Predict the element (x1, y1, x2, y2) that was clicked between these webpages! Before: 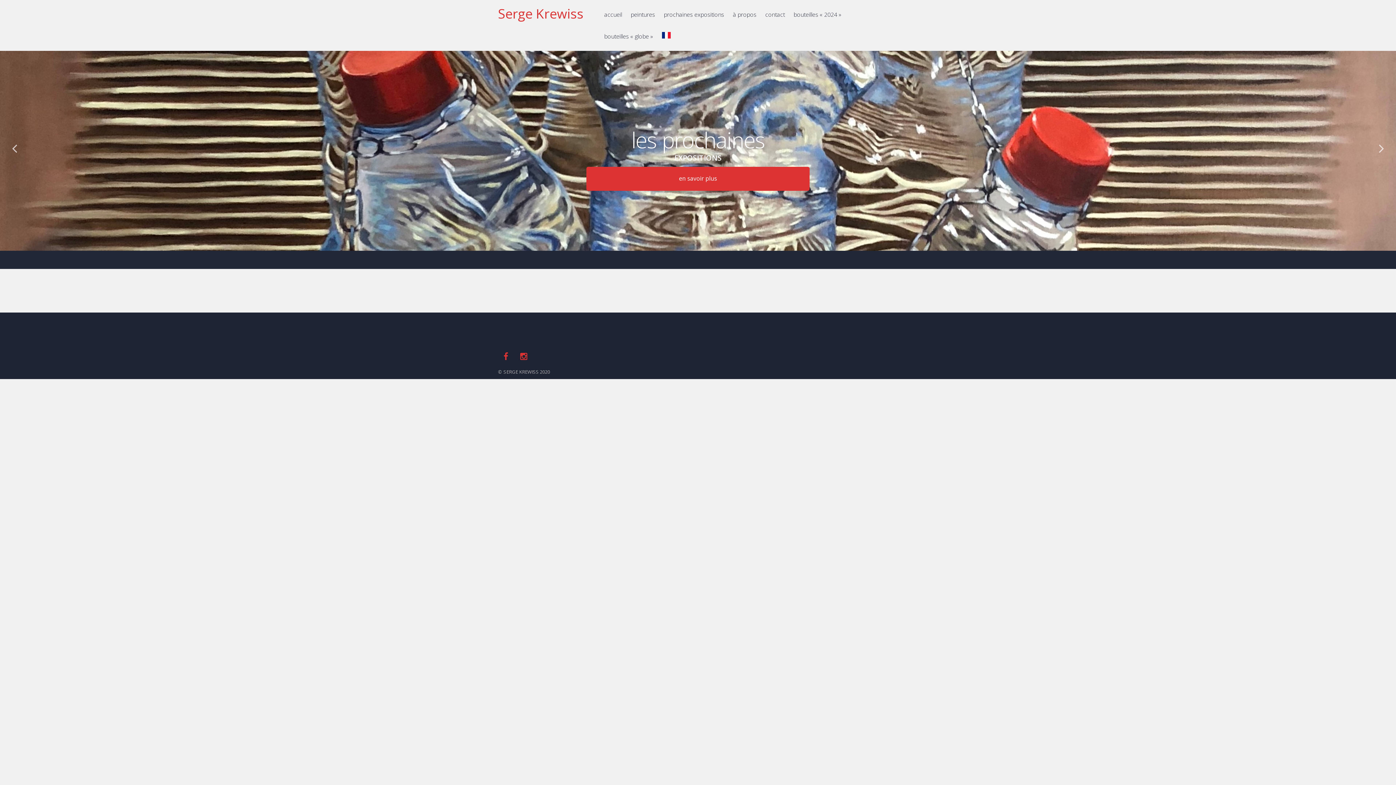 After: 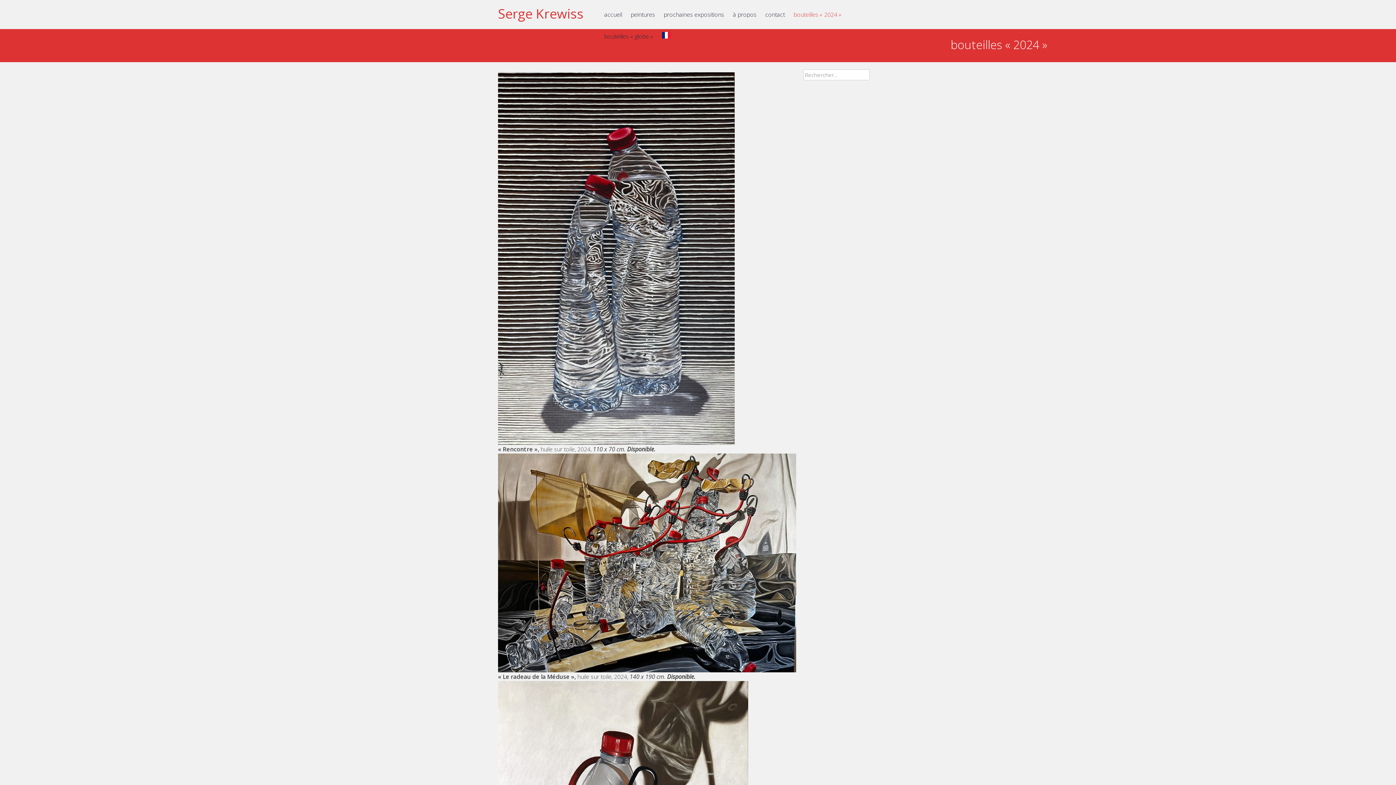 Action: label: bouteilles « 2024 » bbox: (789, 7, 846, 29)